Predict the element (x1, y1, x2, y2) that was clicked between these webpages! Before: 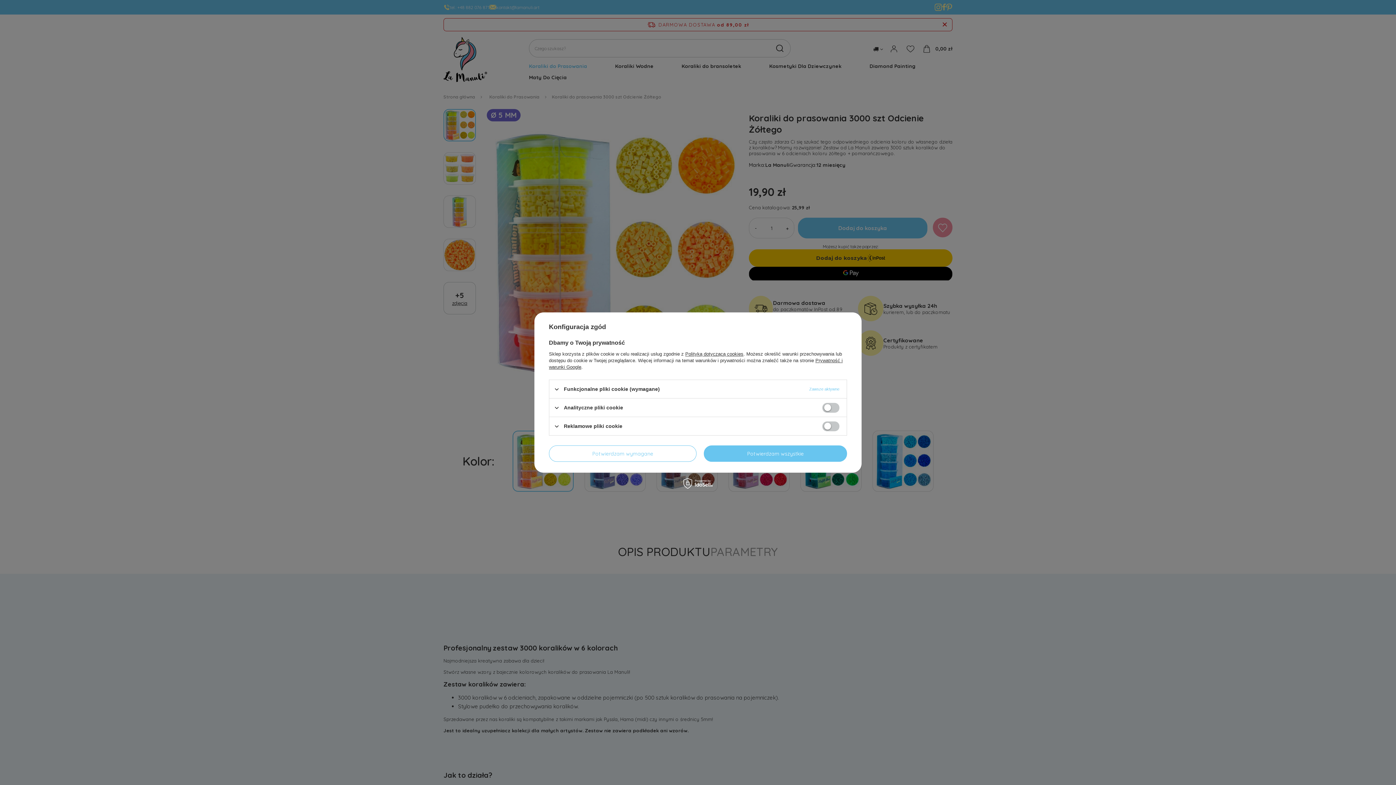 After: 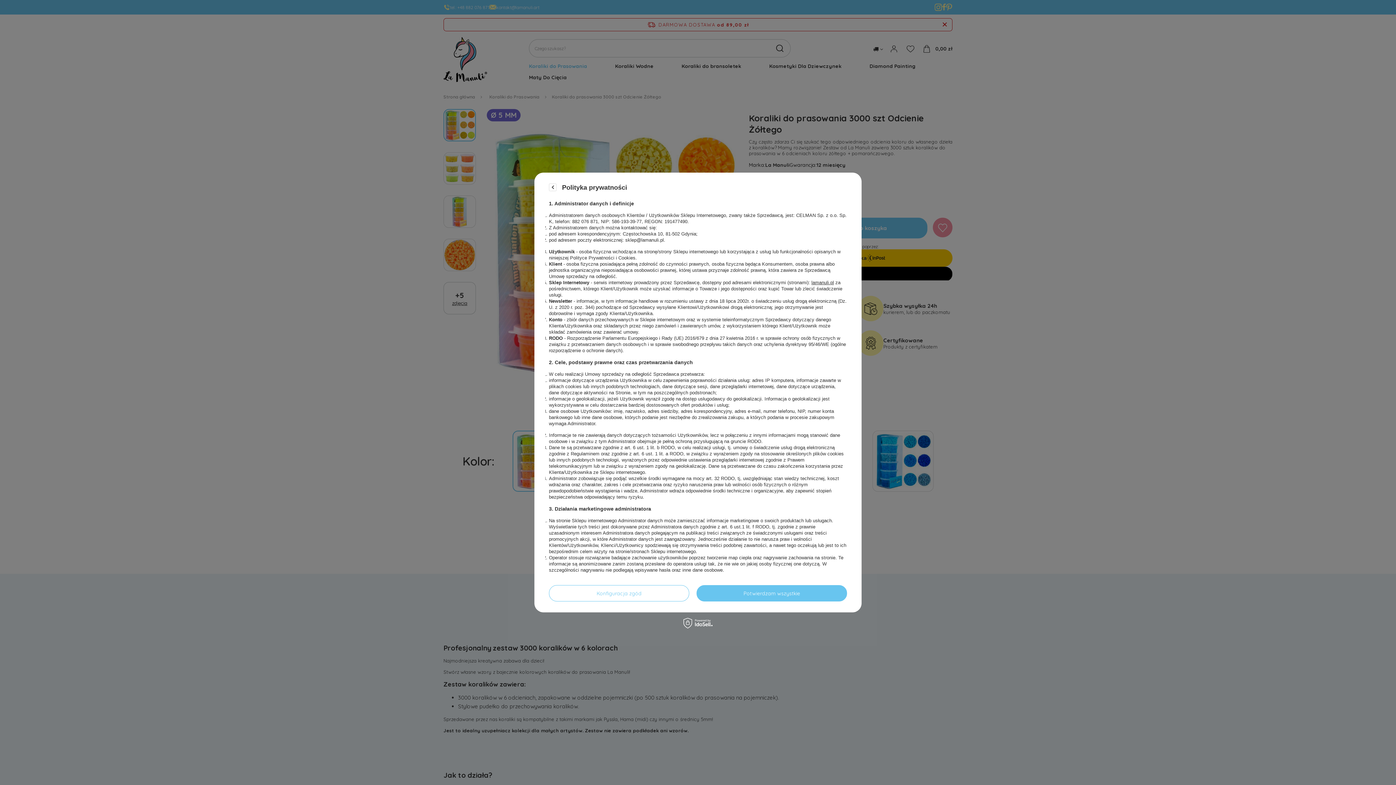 Action: label: Polityką dotyczącą cookies bbox: (685, 351, 743, 356)